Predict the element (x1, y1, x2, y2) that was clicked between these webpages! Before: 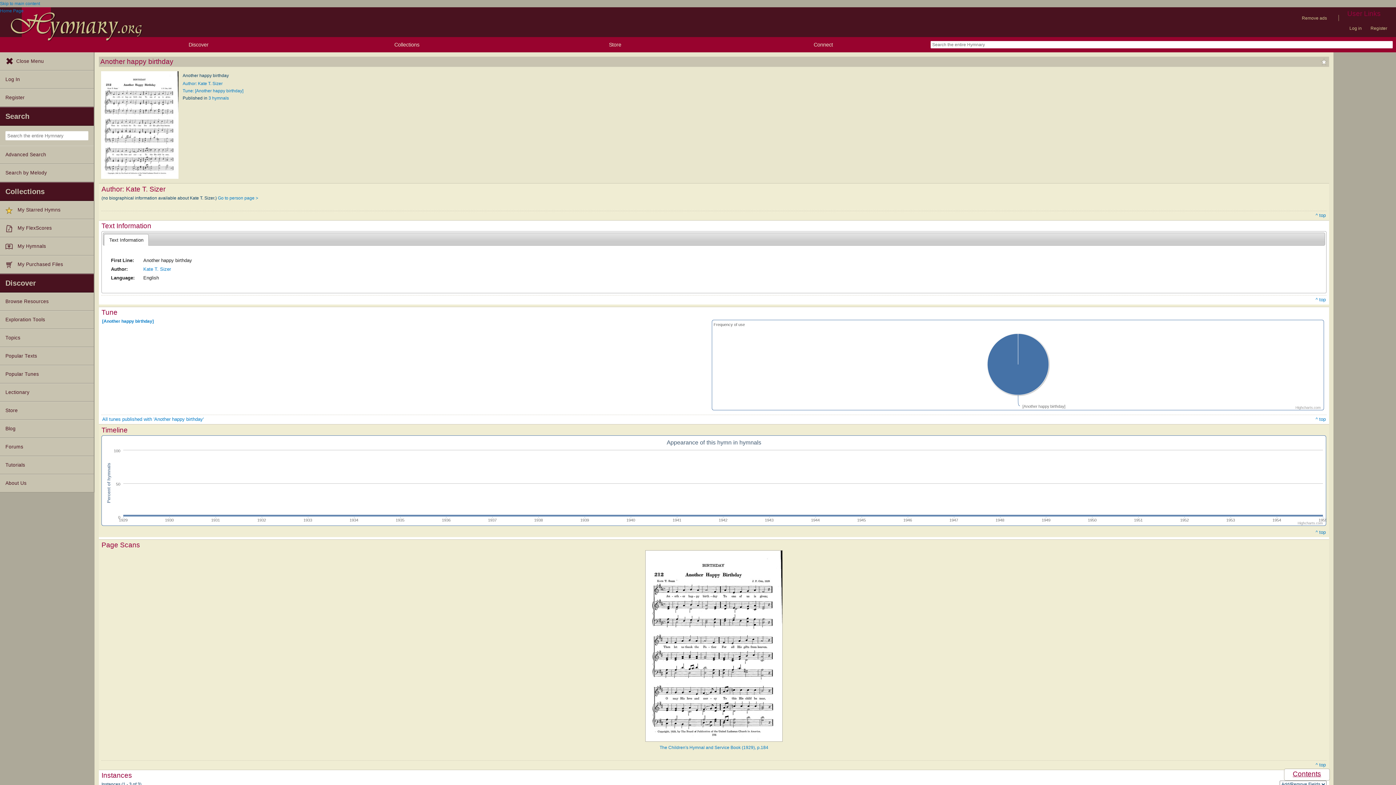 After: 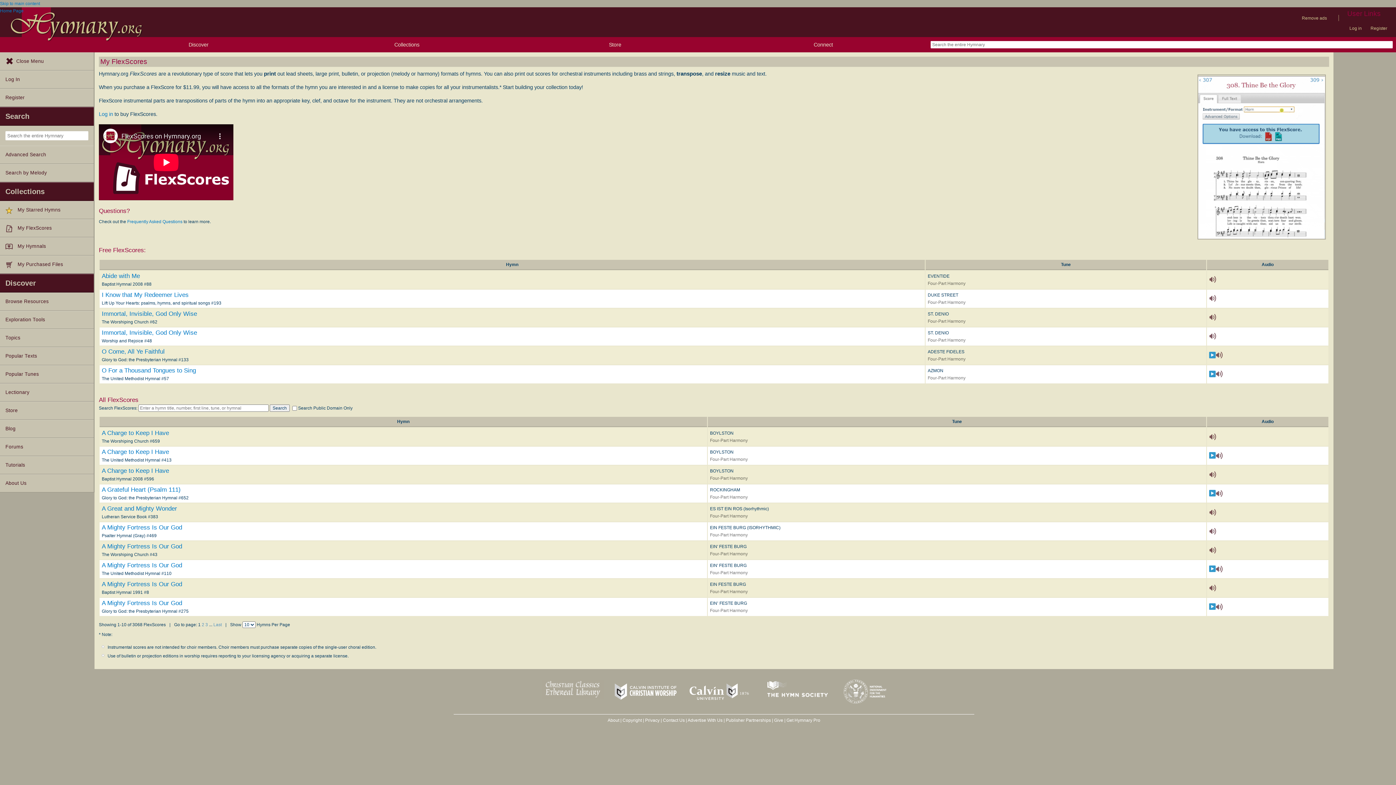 Action: label: My FlexScores bbox: (0, 219, 93, 237)